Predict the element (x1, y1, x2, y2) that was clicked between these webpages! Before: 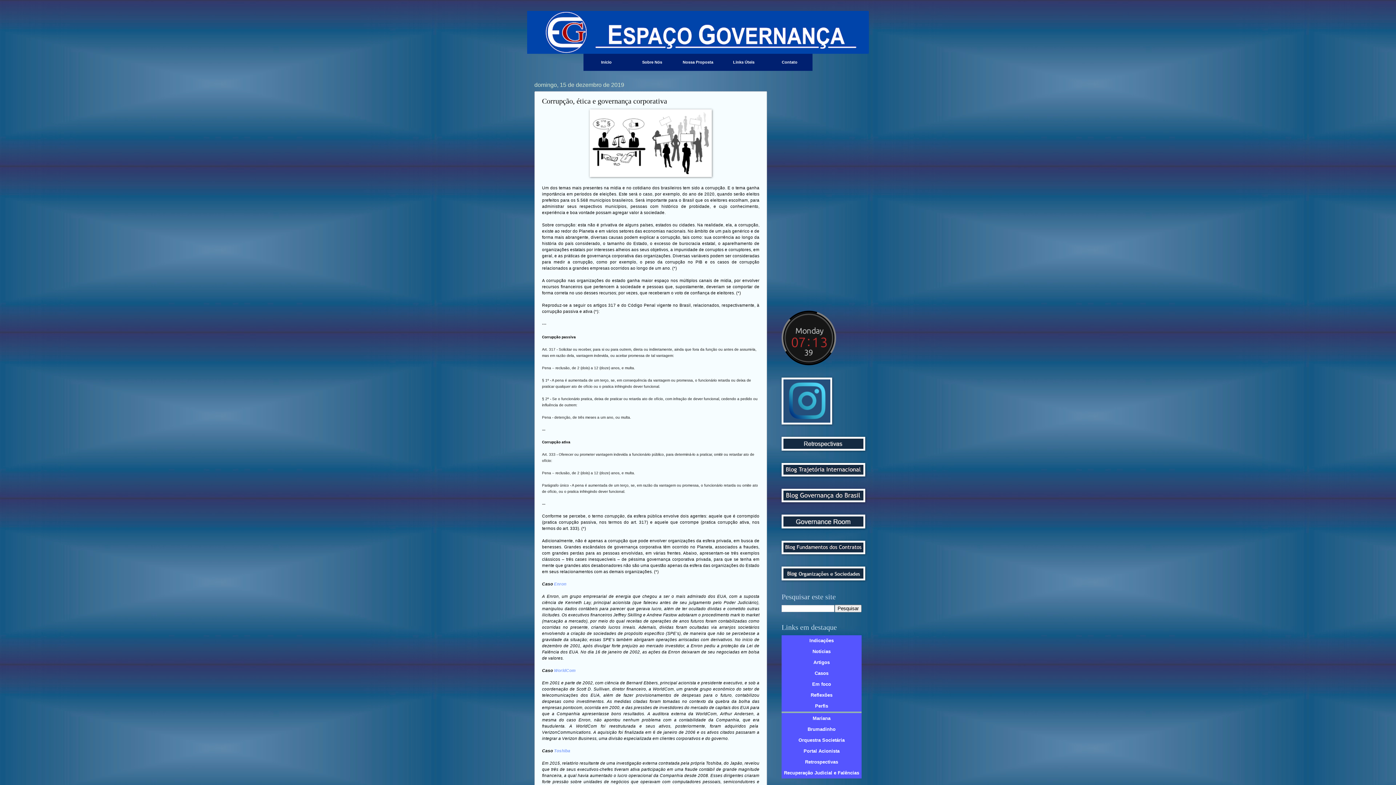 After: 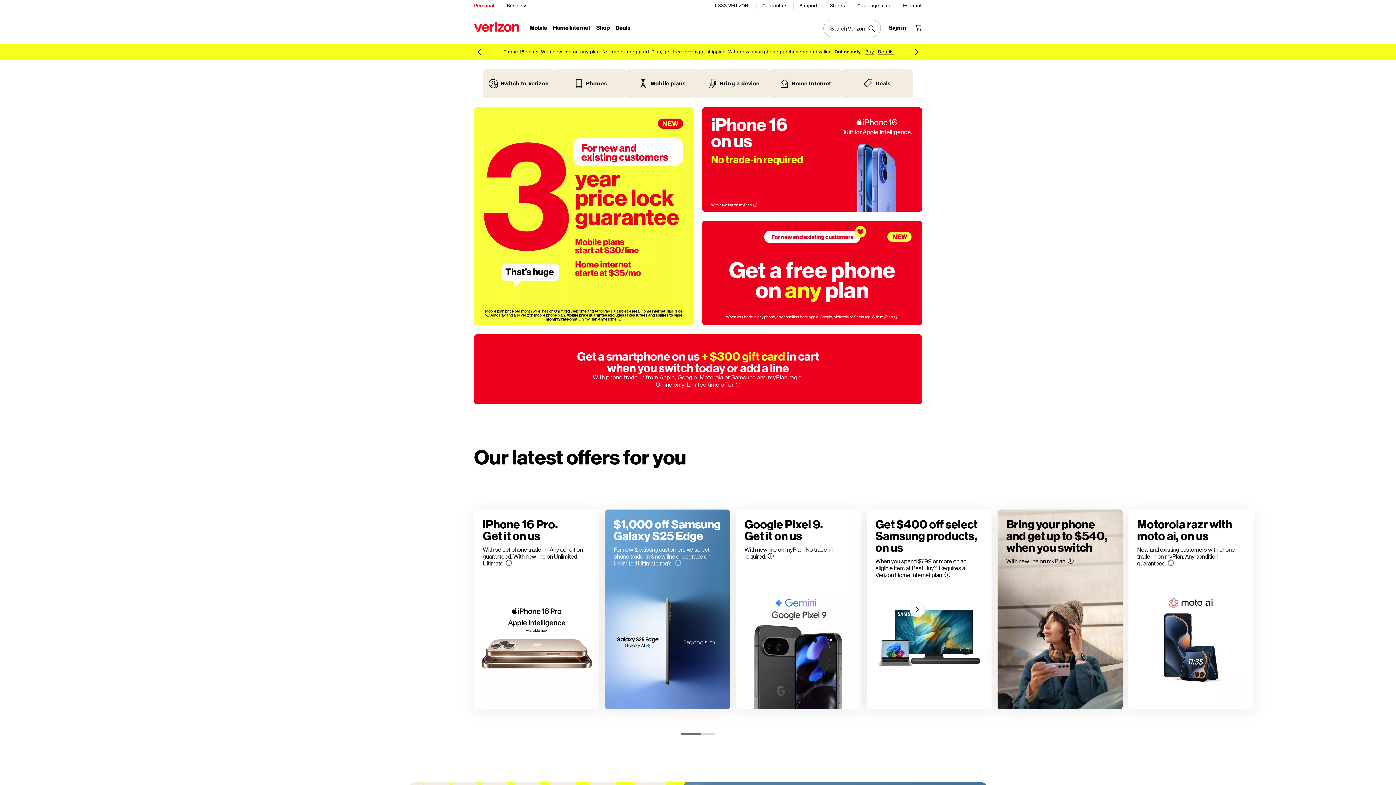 Action: label: VerizonCommunications bbox: (542, 730, 590, 734)